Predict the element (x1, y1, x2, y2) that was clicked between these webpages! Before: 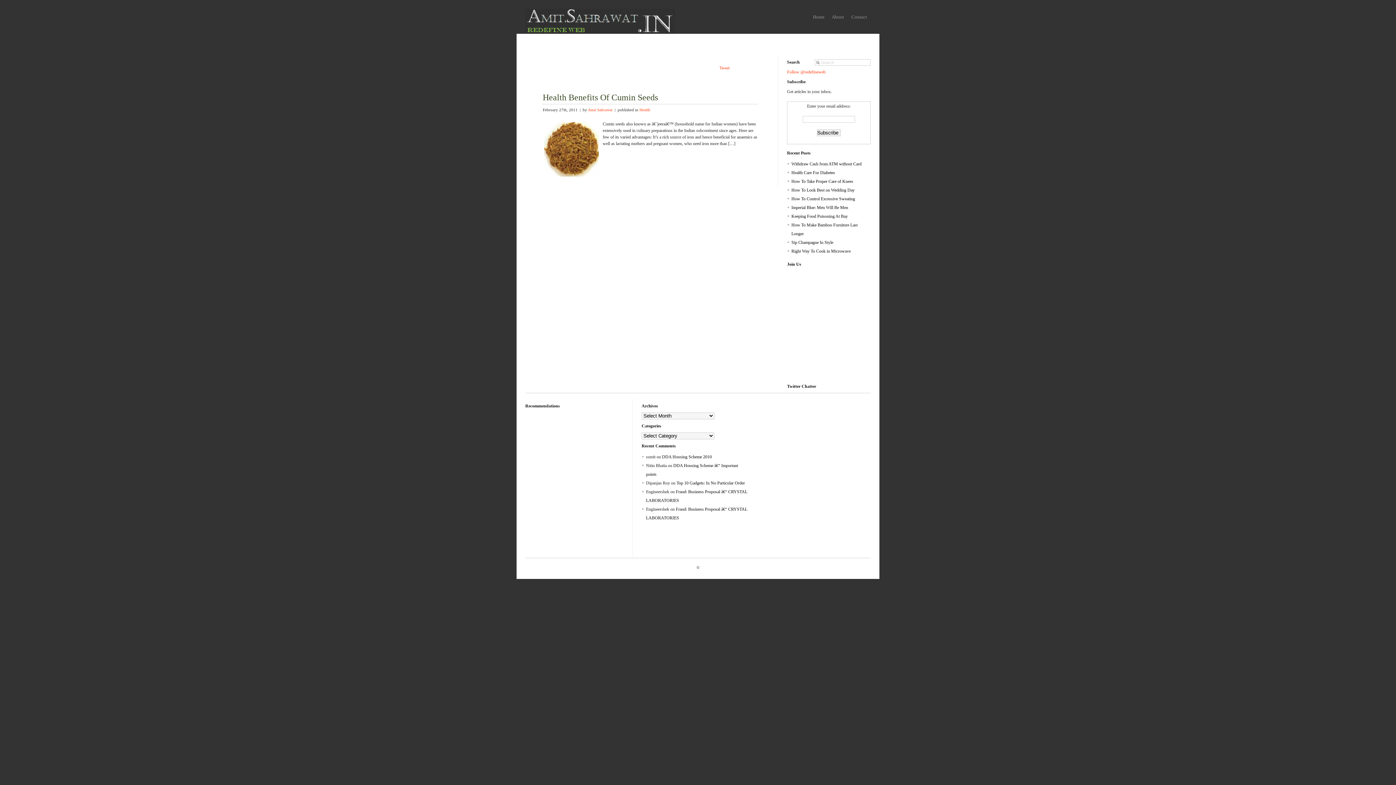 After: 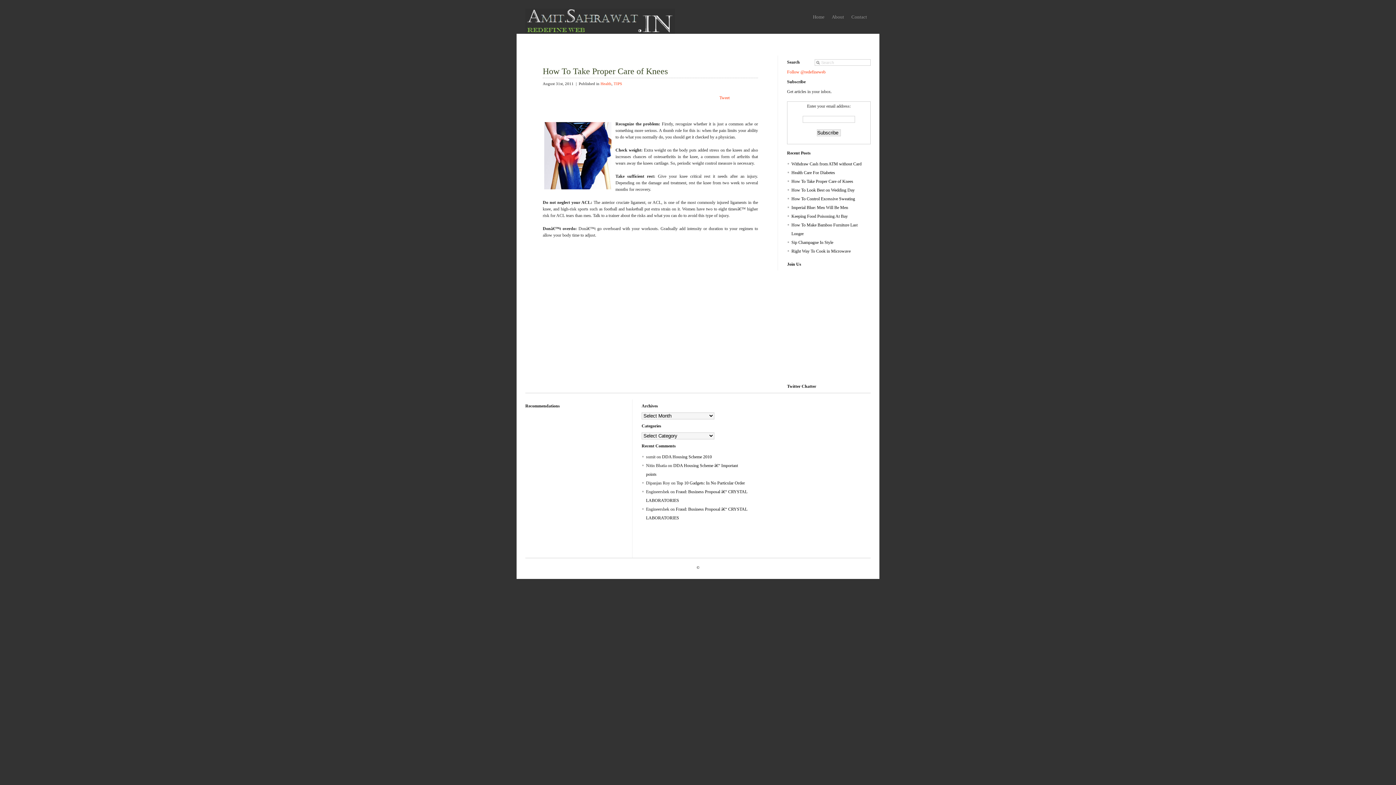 Action: label: How To Take Proper Care of Knees bbox: (791, 178, 853, 184)